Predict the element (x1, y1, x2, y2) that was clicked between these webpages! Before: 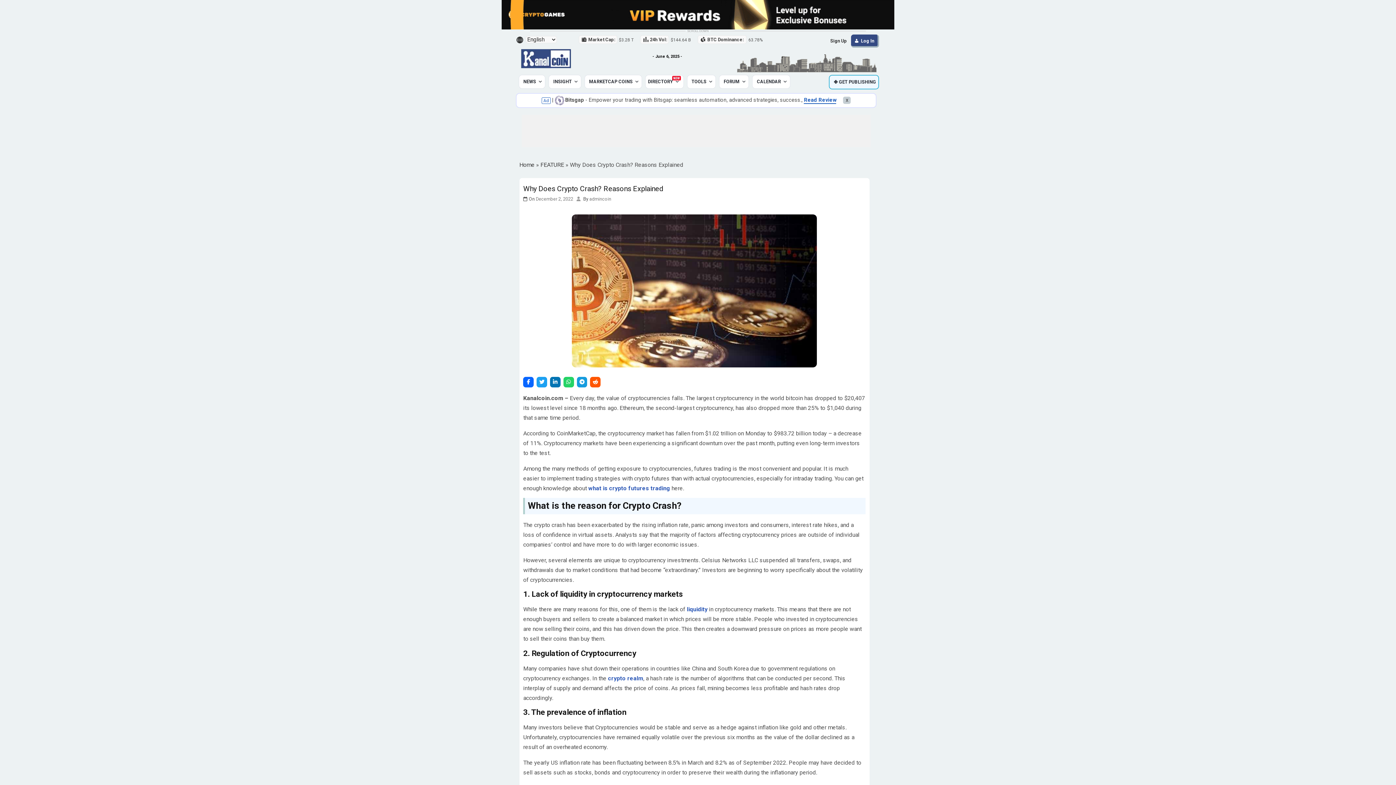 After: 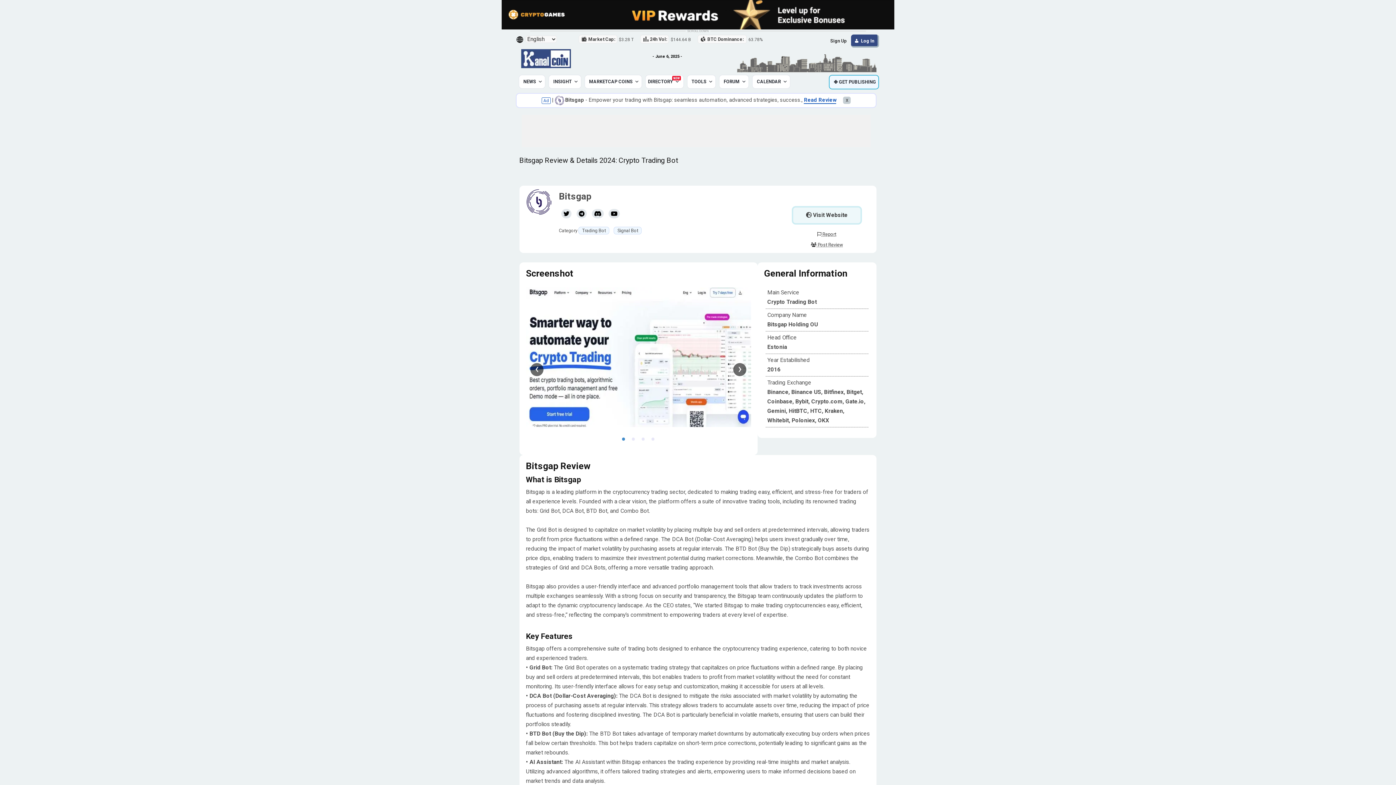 Action: bbox: (812, 98, 844, 105) label: Read Review